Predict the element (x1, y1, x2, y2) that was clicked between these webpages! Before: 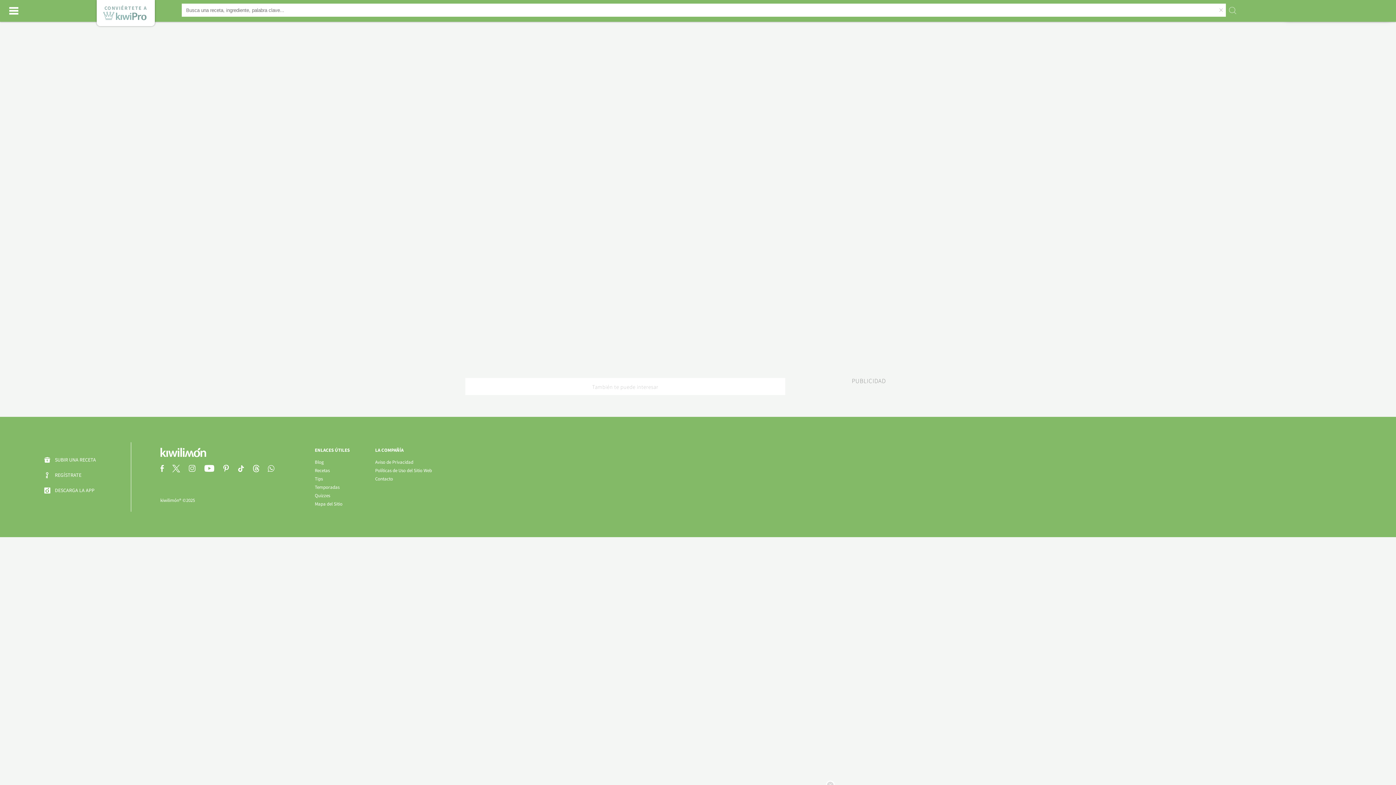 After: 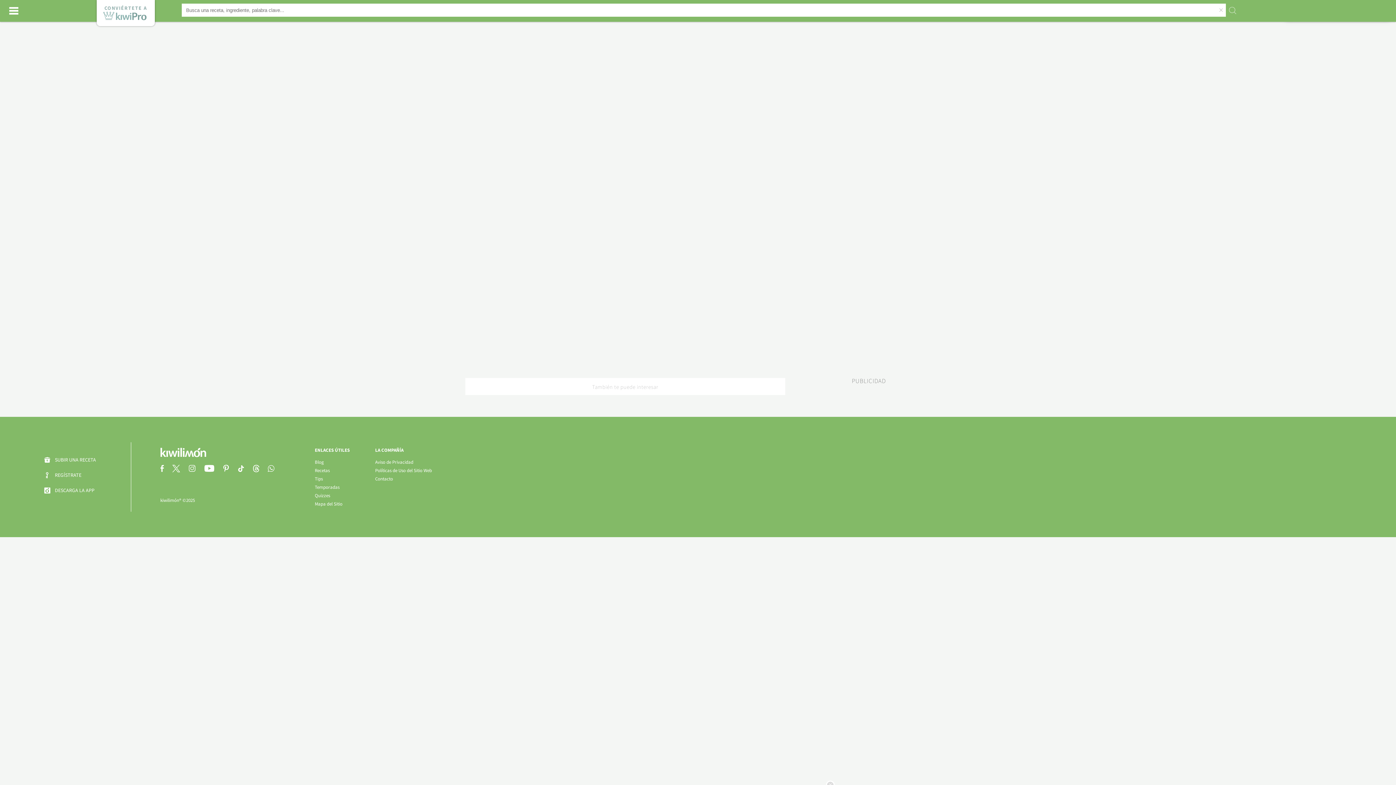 Action: bbox: (267, 467, 282, 473)